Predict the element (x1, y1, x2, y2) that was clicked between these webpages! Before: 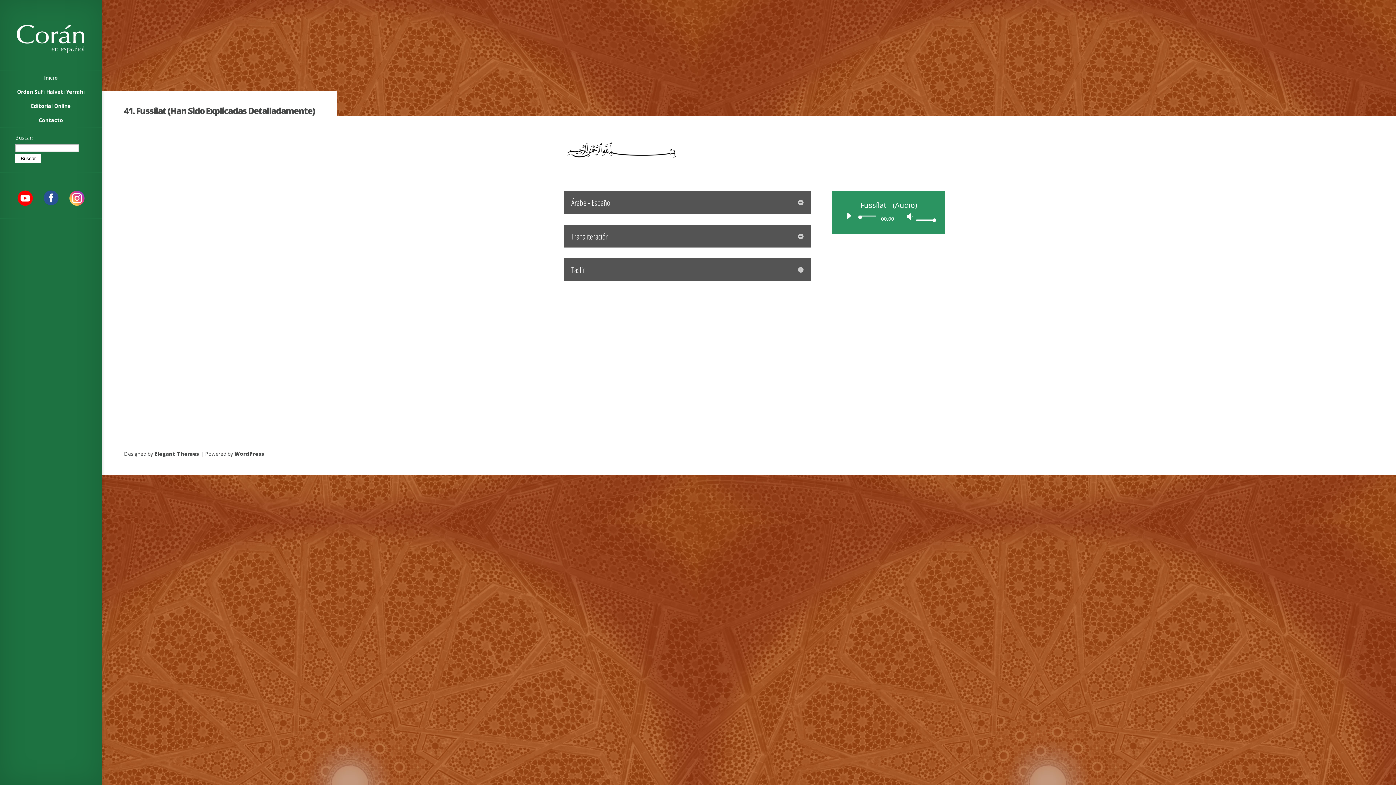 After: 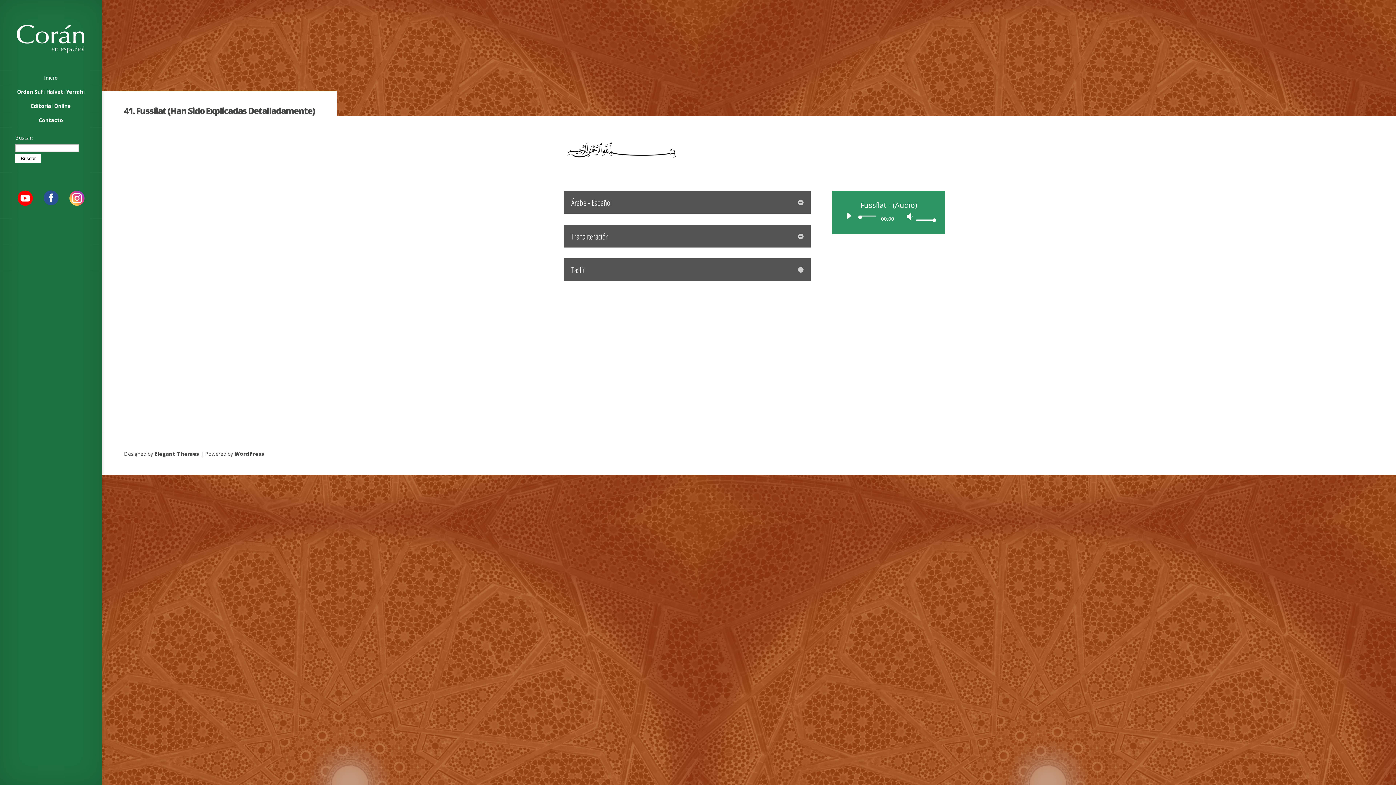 Action: bbox: (124, 361, 358, 376)